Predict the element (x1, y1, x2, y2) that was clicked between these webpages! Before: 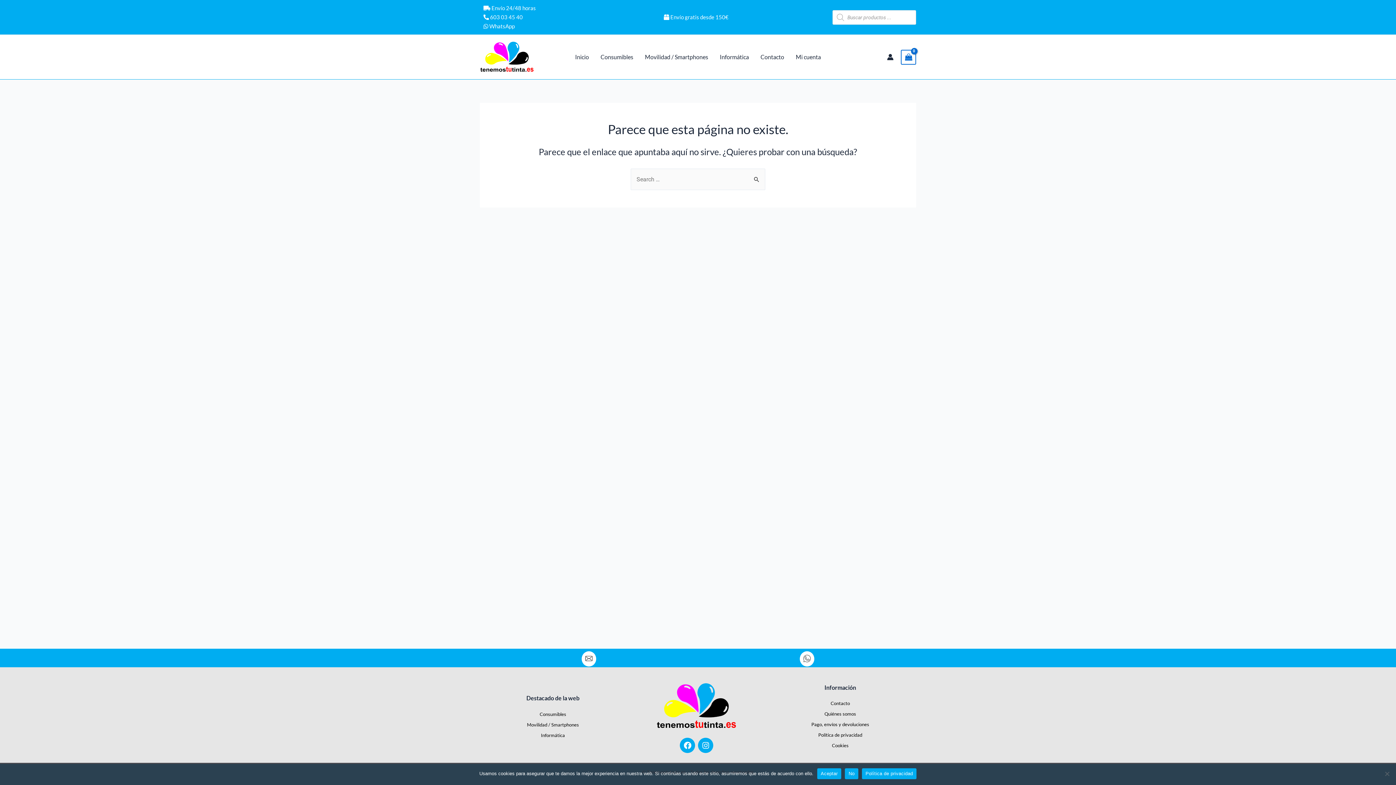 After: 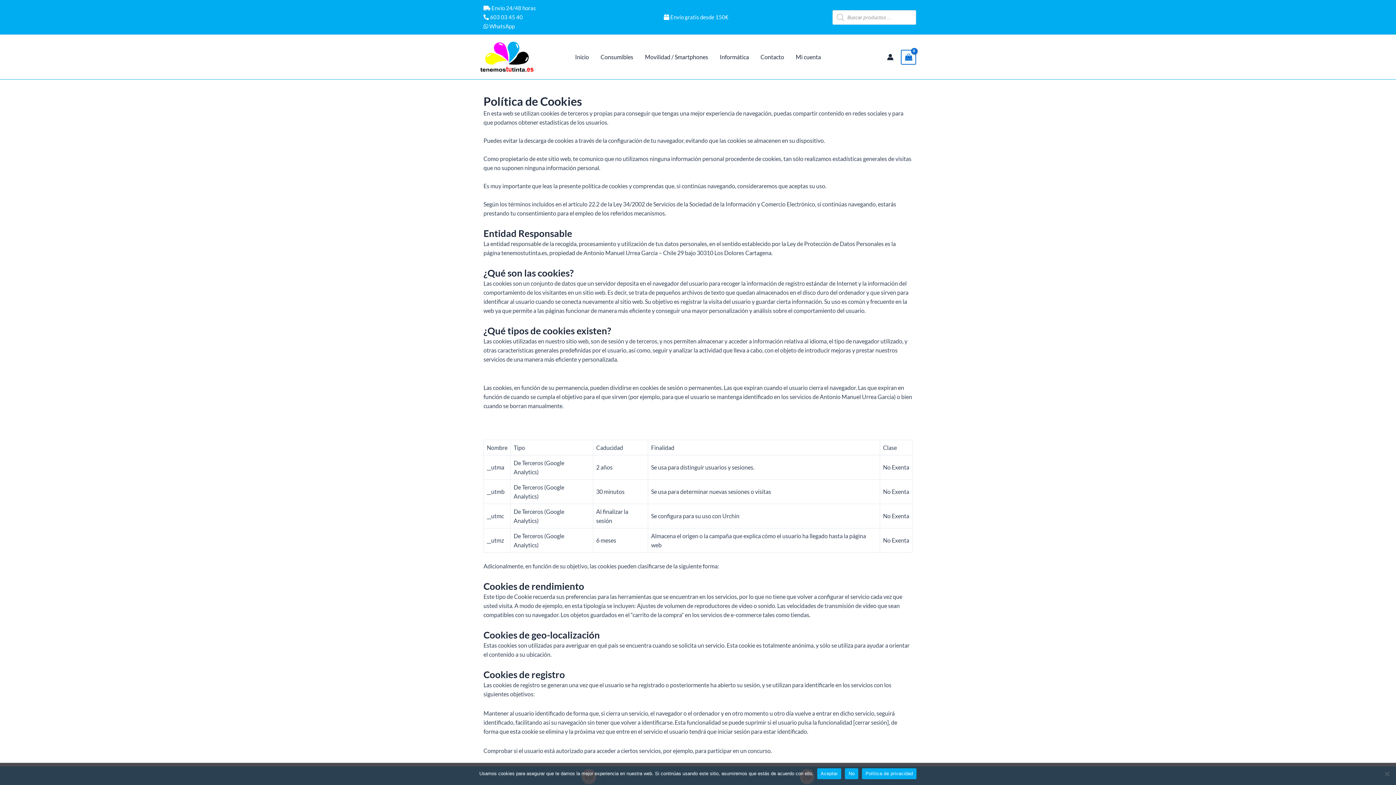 Action: label: Cookies bbox: (781, 740, 899, 751)